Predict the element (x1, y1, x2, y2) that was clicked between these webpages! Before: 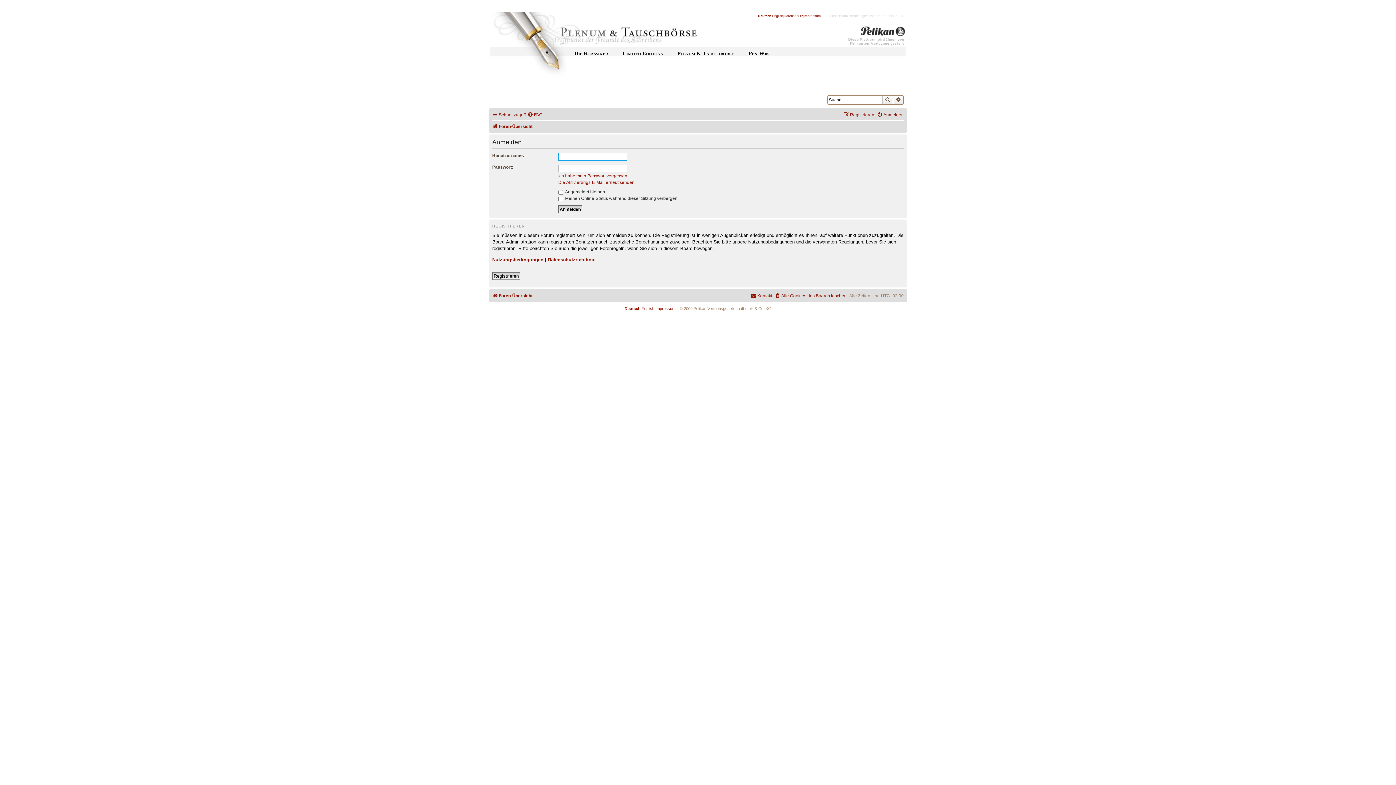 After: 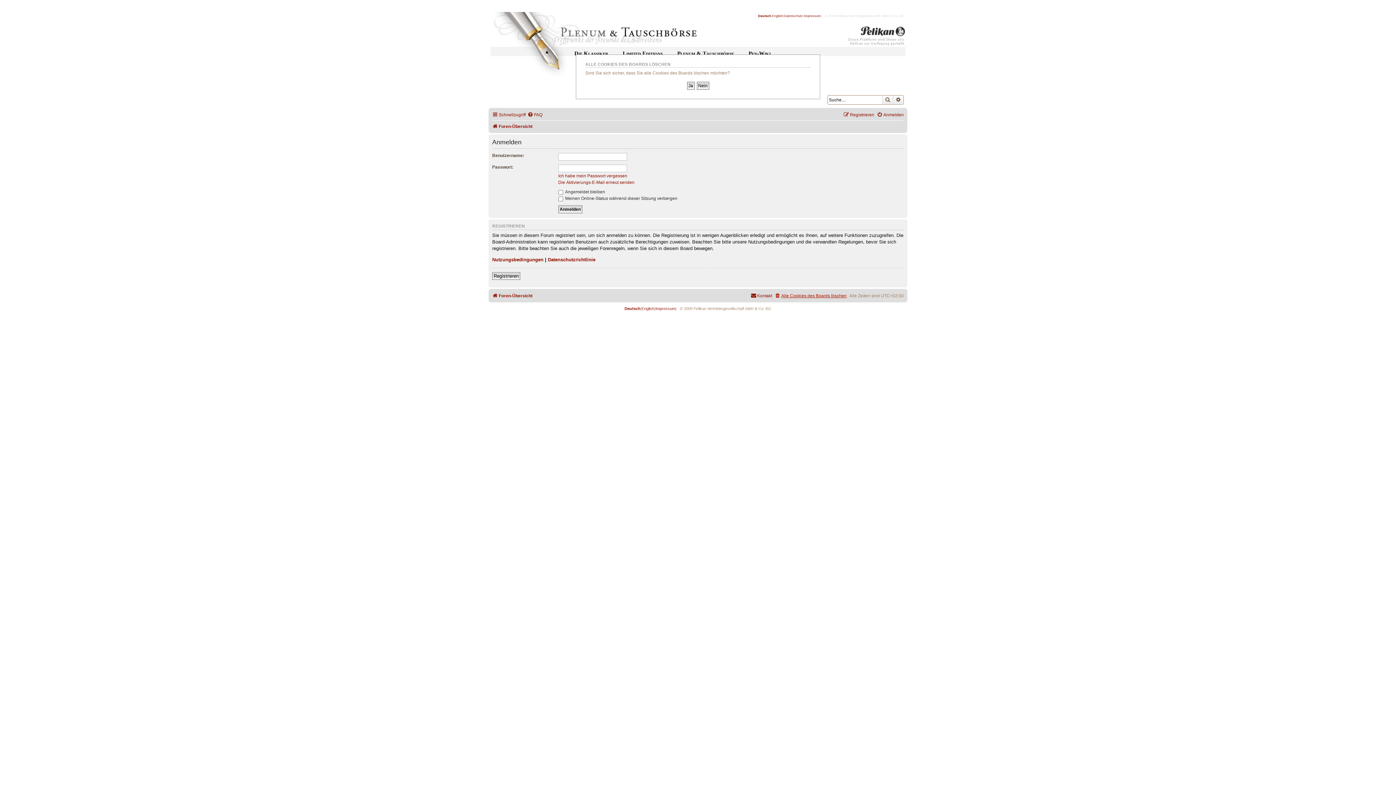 Action: bbox: (774, 291, 846, 300) label: Alle Cookies des Boards löschen